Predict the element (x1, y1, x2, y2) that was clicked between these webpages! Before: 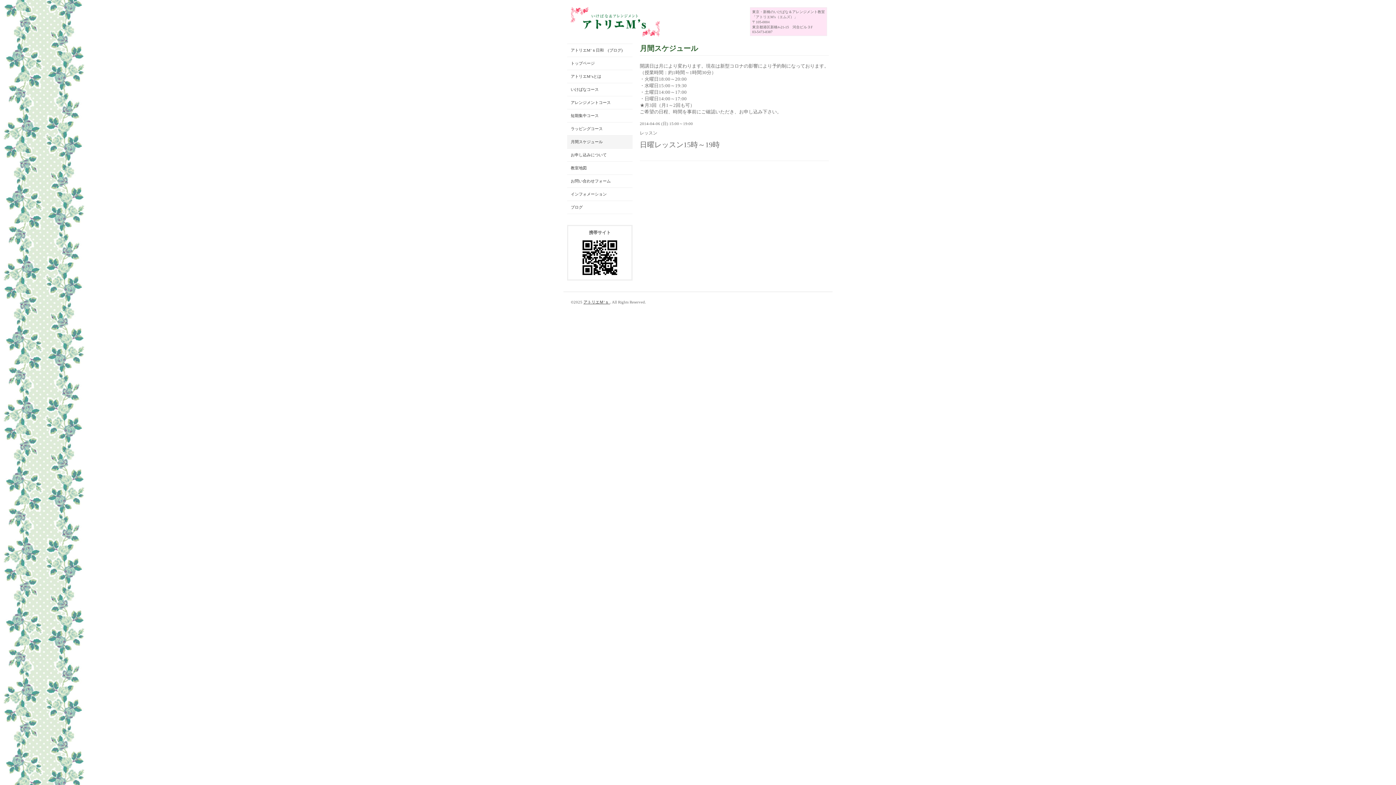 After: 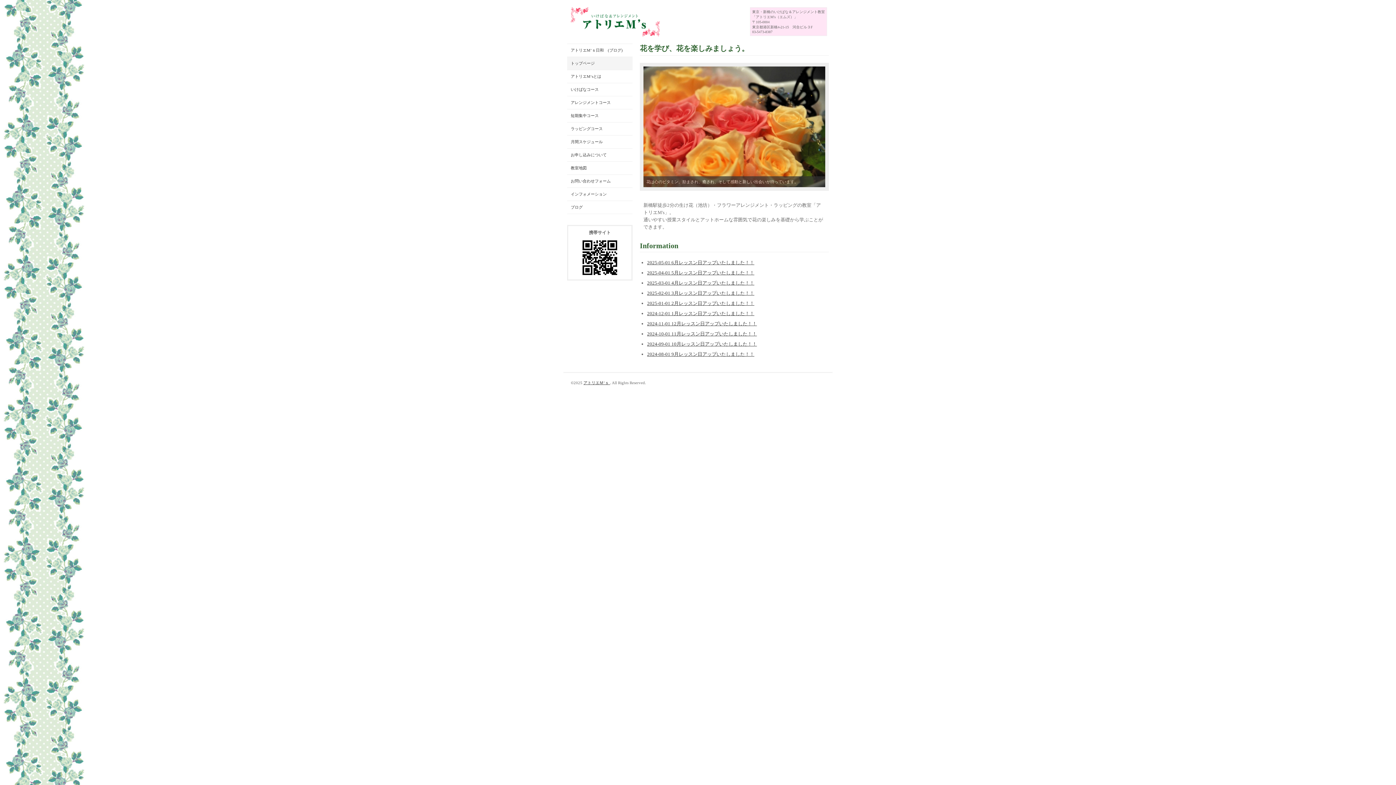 Action: bbox: (567, 57, 632, 69) label: トップページ